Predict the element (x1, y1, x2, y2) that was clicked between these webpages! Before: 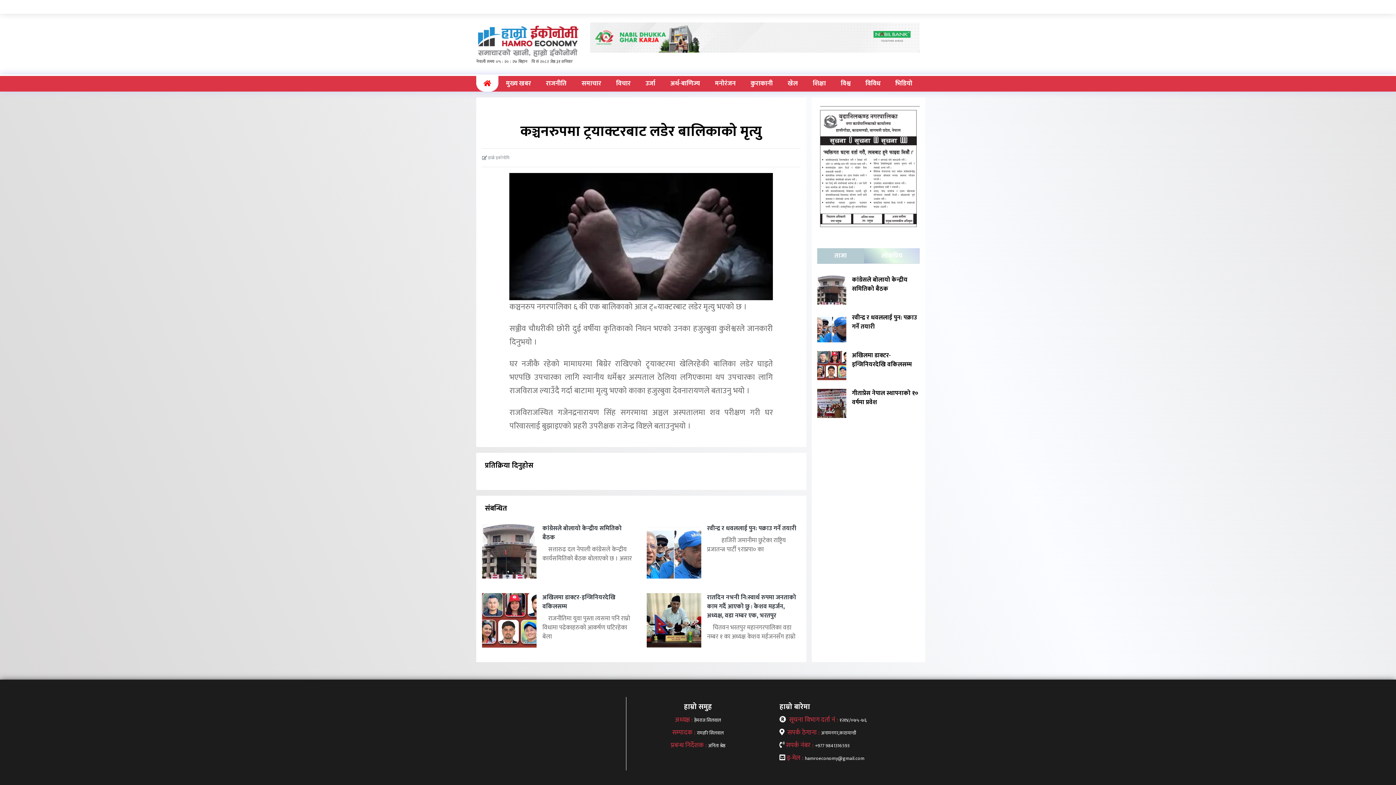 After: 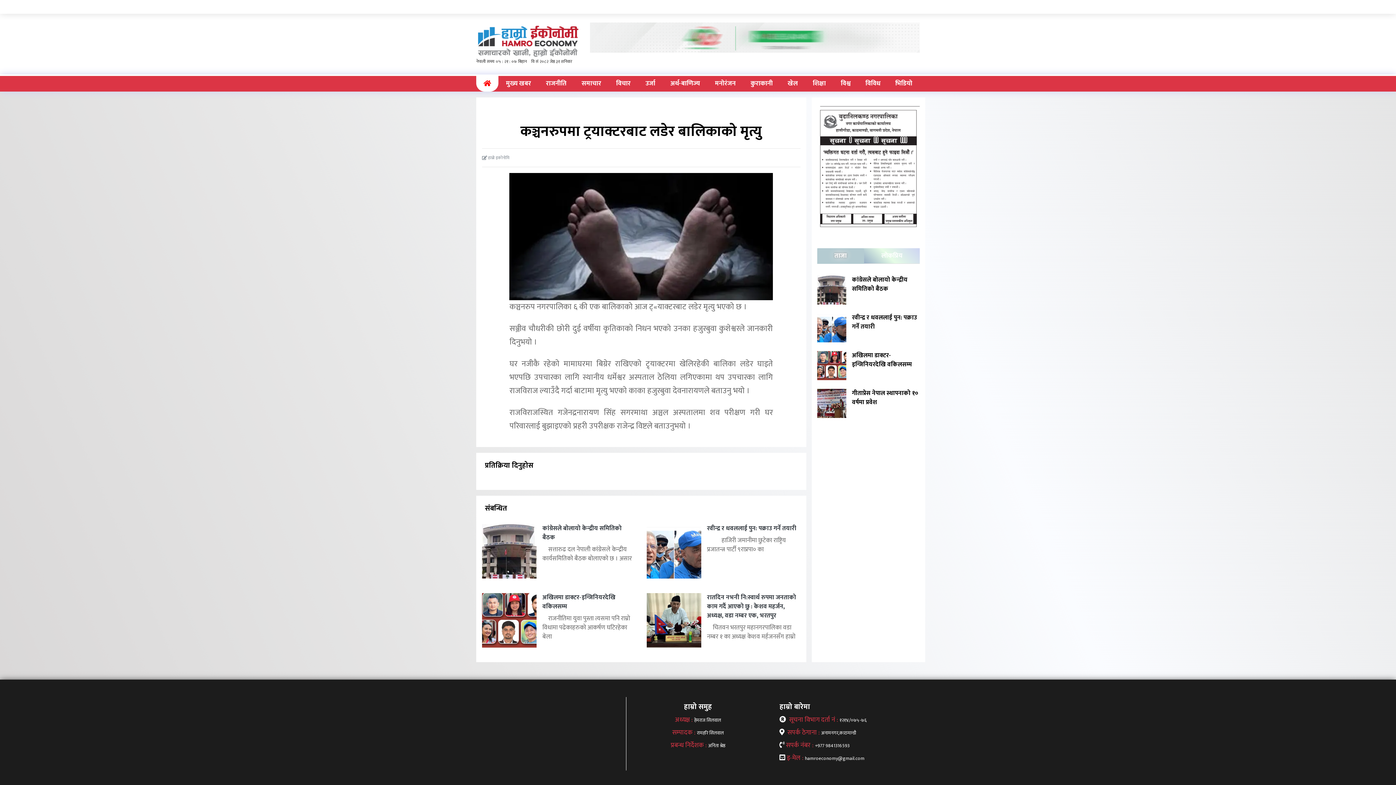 Action: bbox: (817, 248, 864, 264) label: ताजा